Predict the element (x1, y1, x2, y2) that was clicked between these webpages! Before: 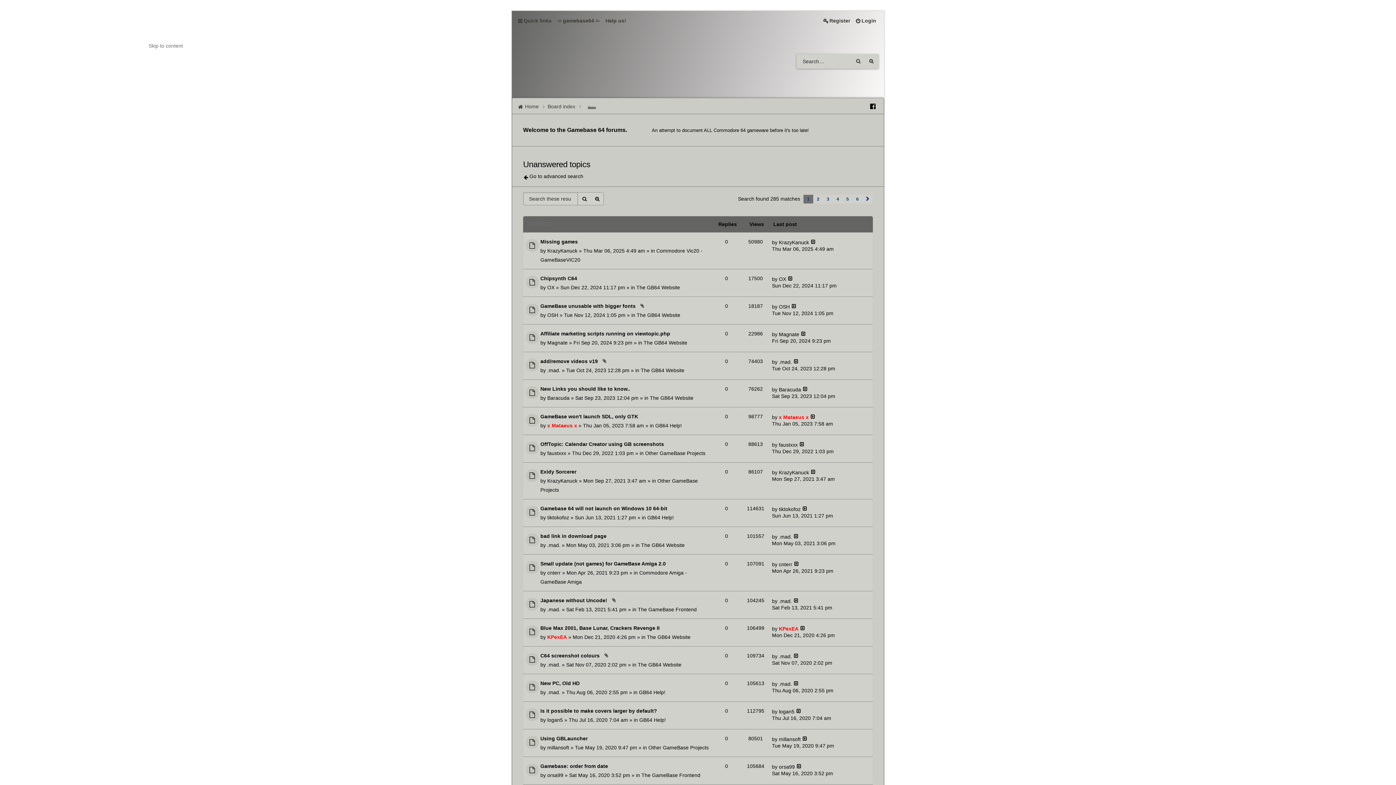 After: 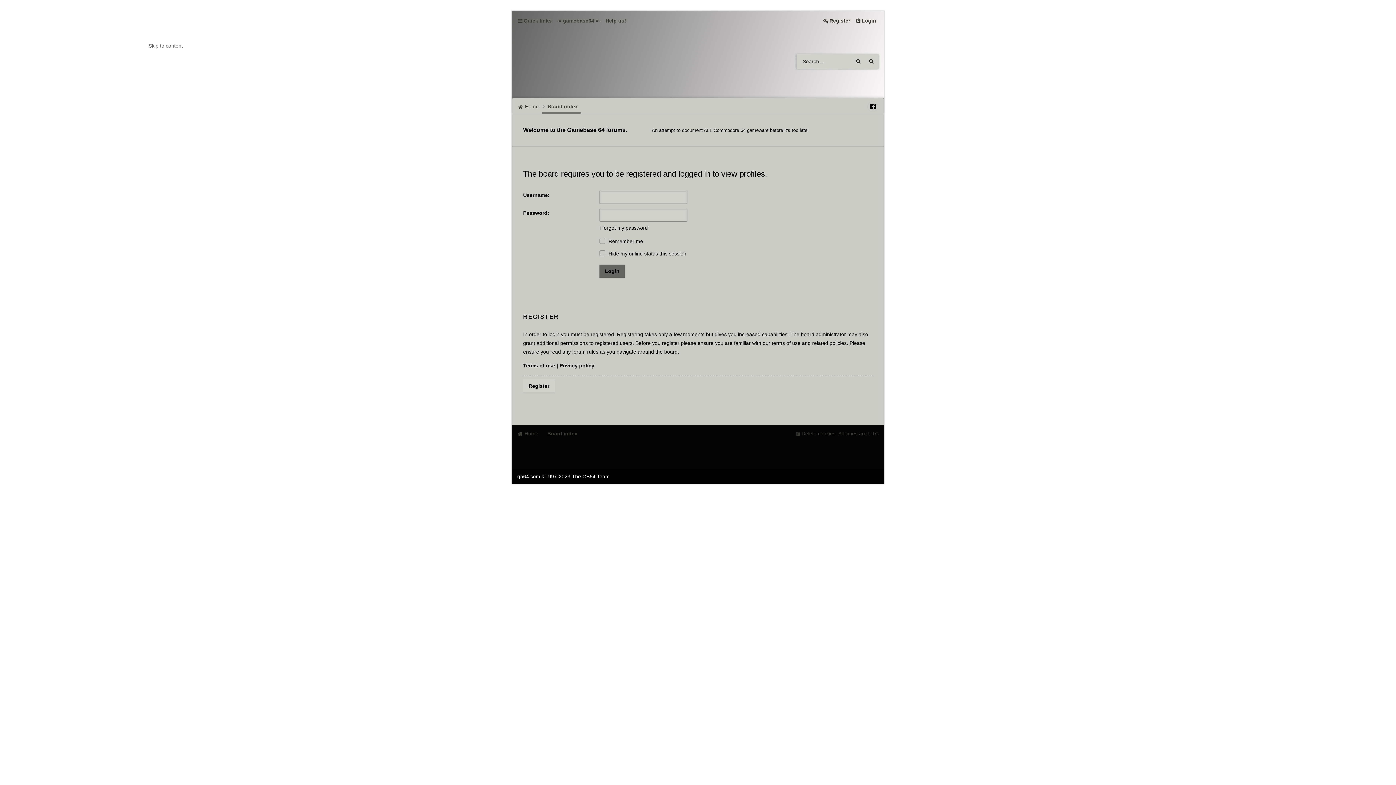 Action: label: .mad. bbox: (547, 367, 560, 373)